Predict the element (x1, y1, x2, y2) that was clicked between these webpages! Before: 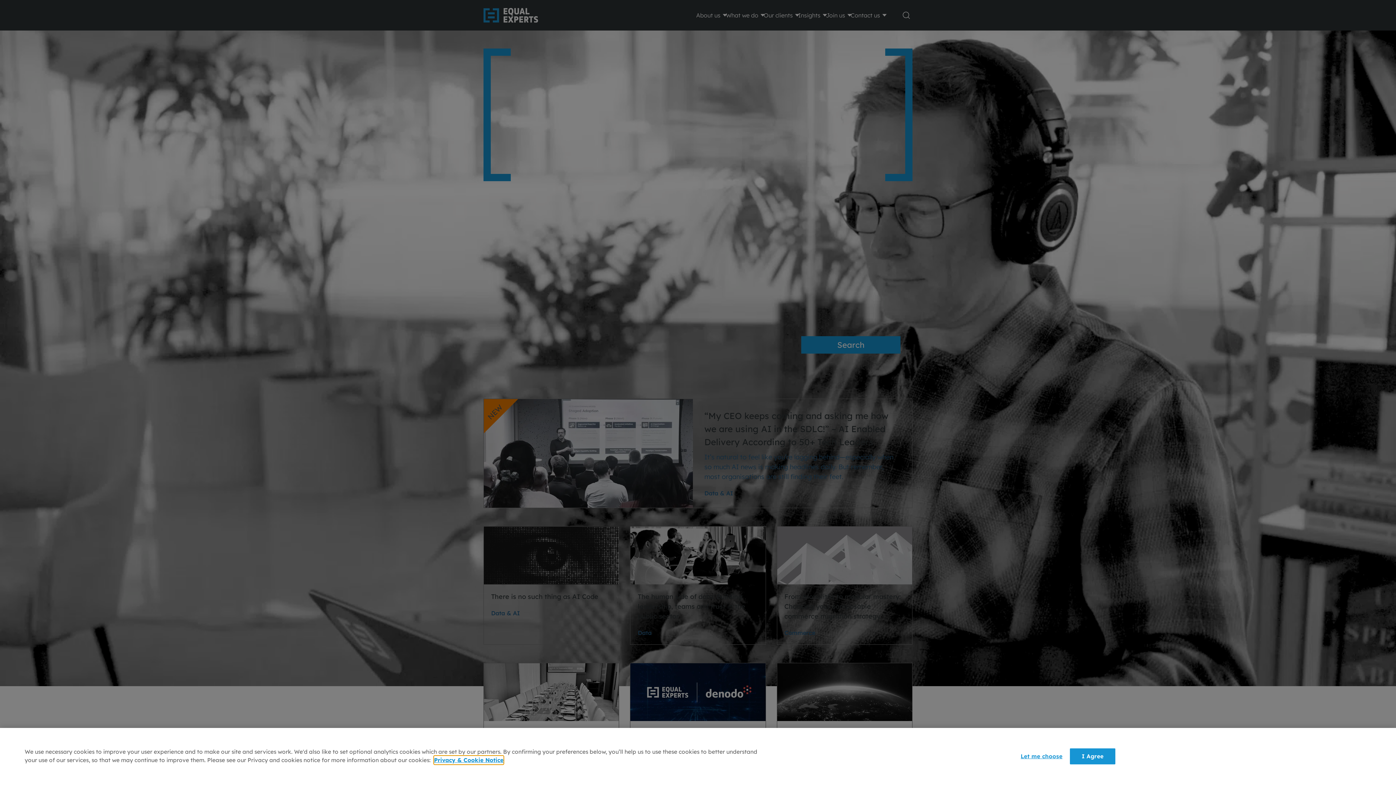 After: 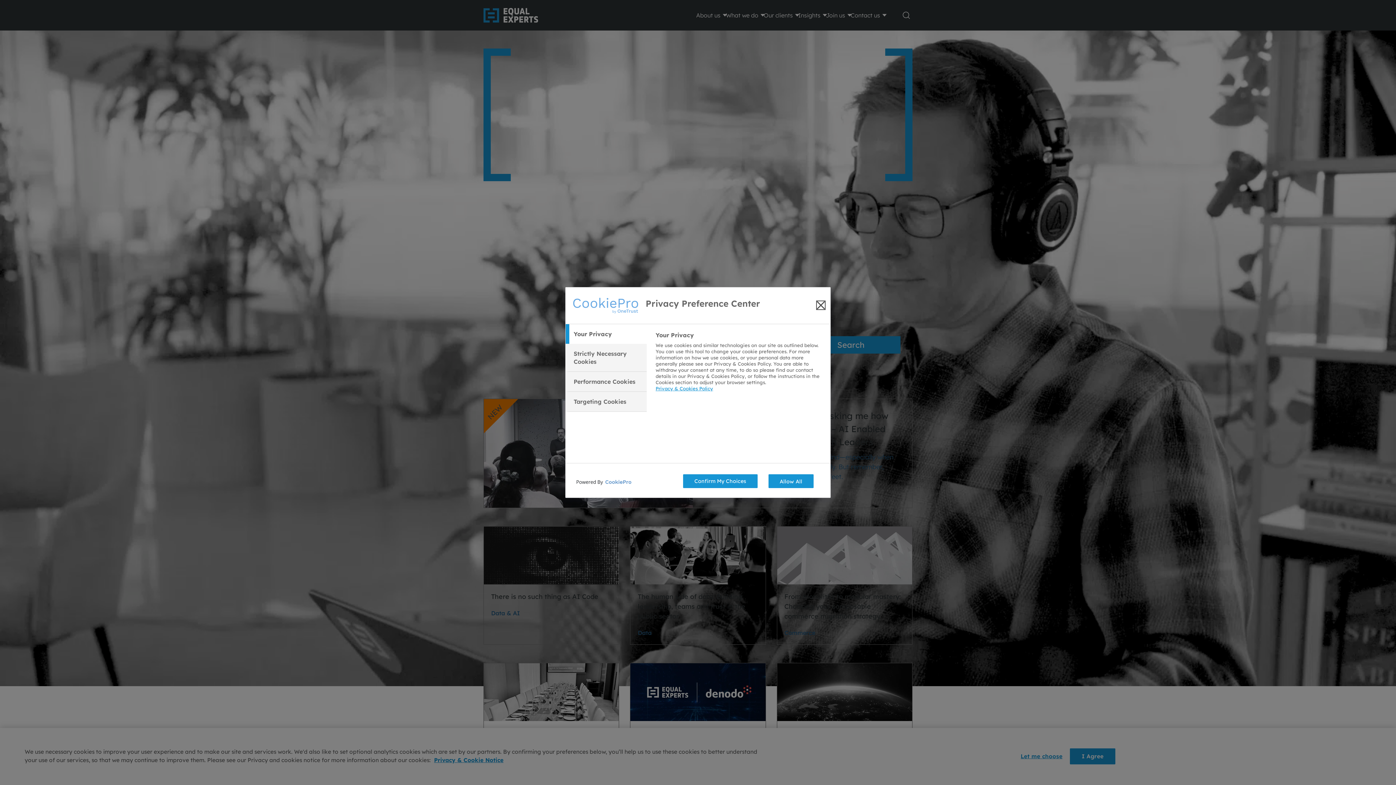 Action: label: Let me choose bbox: (1017, 749, 1062, 764)